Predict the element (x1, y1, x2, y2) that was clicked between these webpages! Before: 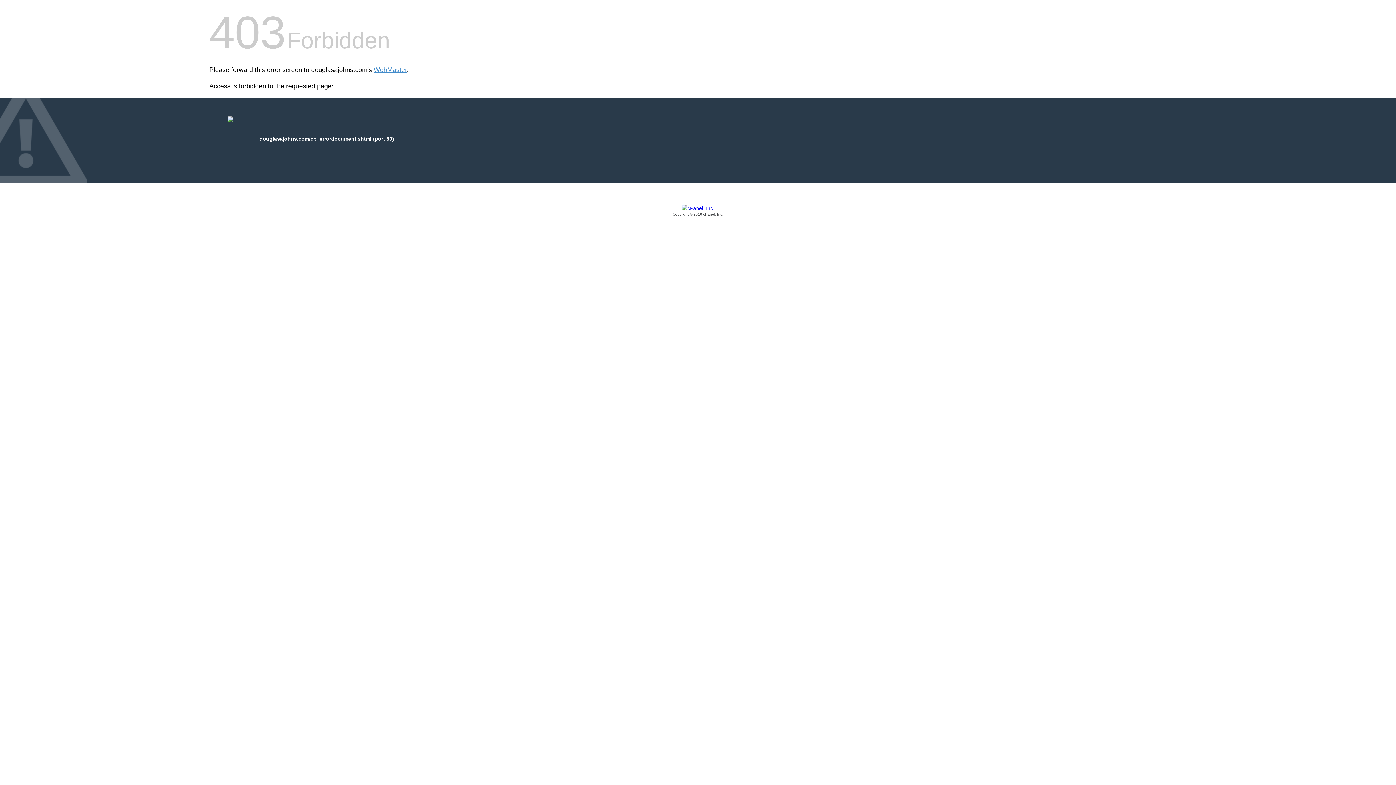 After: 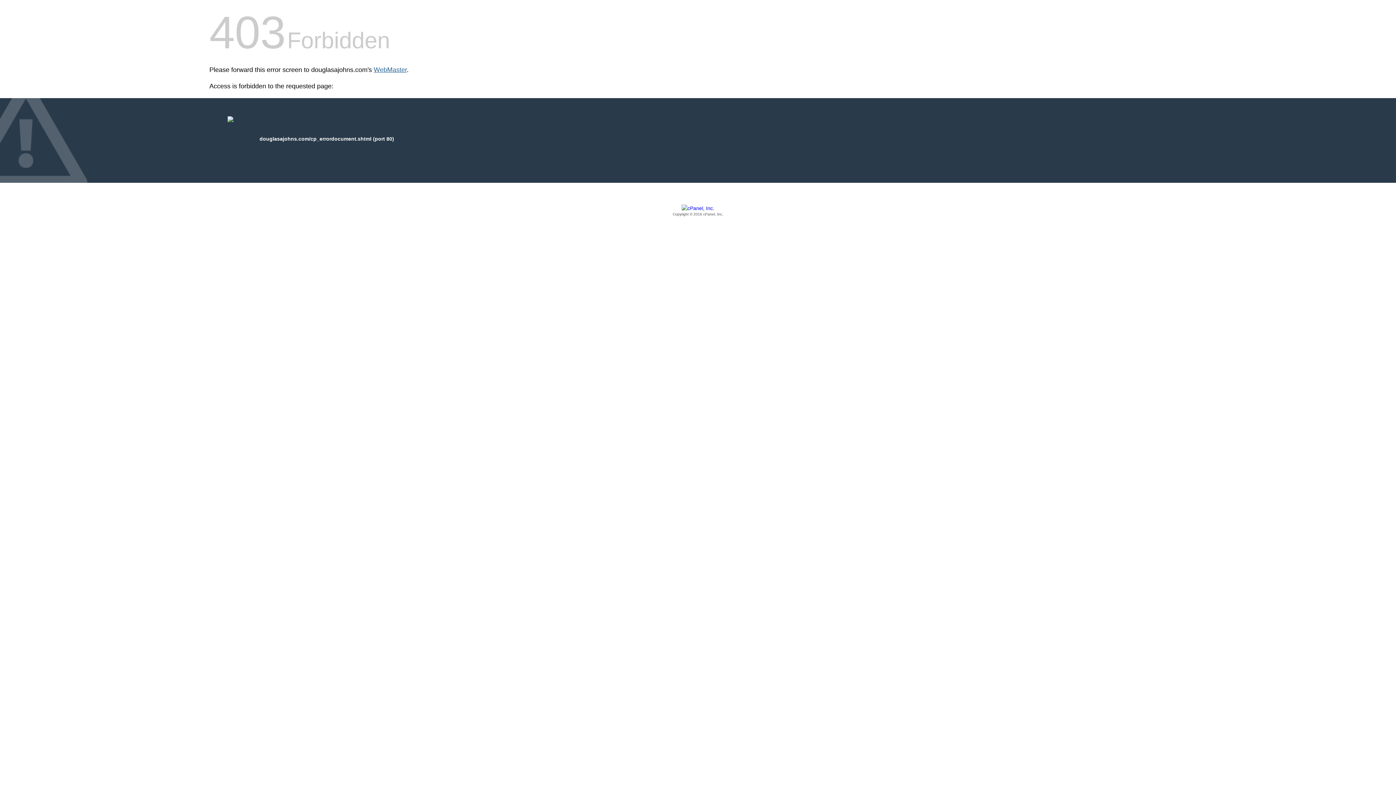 Action: label: WebMaster bbox: (373, 66, 406, 73)